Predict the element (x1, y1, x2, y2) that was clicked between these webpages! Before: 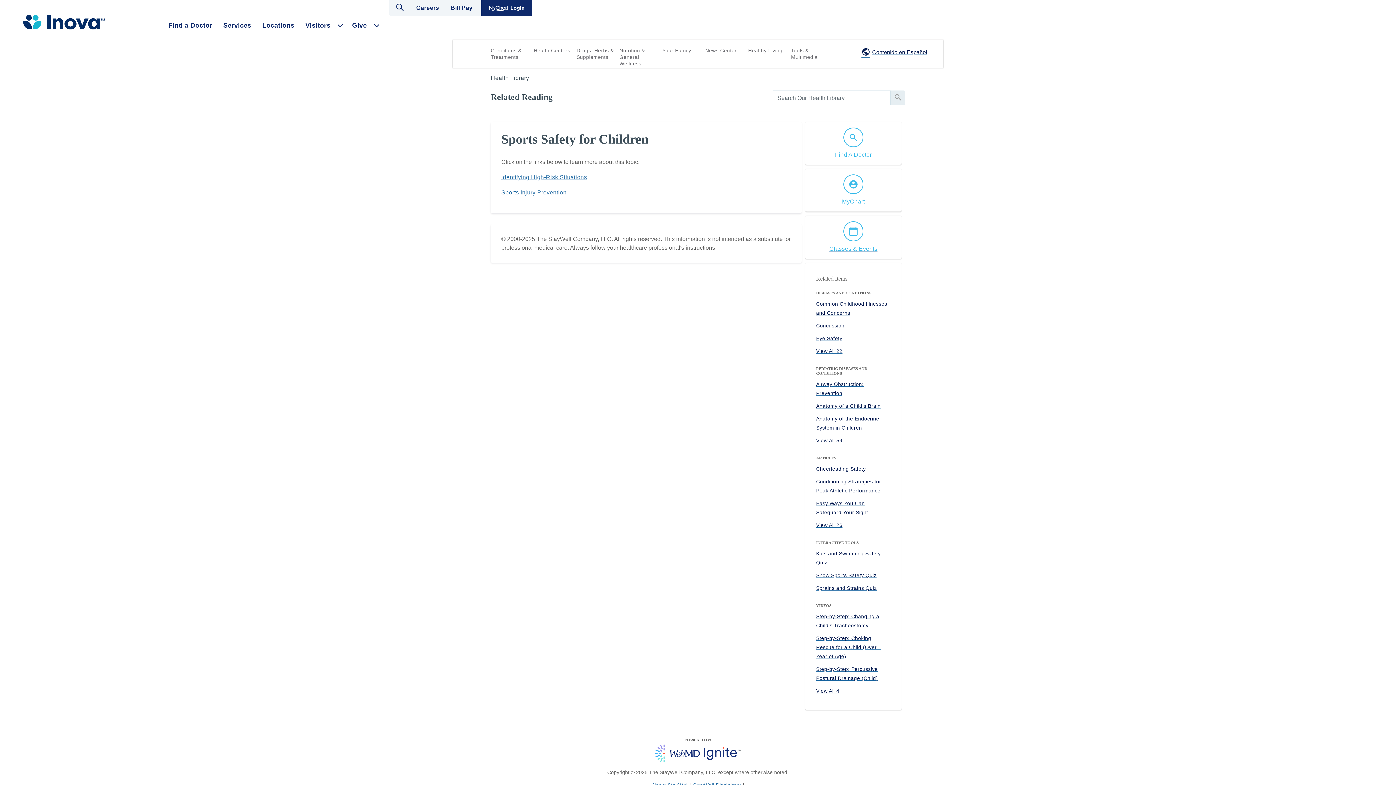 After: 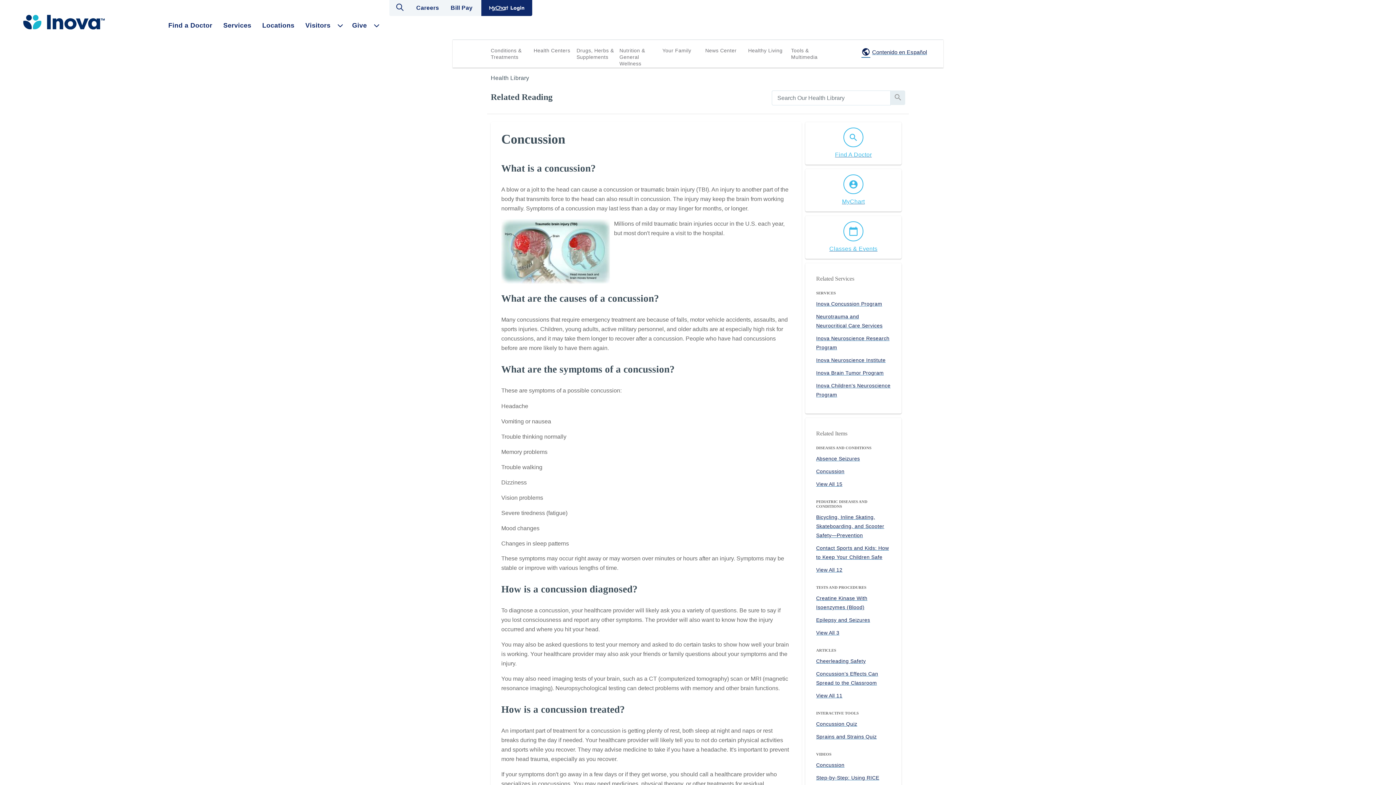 Action: label: Concussion bbox: (816, 322, 844, 328)